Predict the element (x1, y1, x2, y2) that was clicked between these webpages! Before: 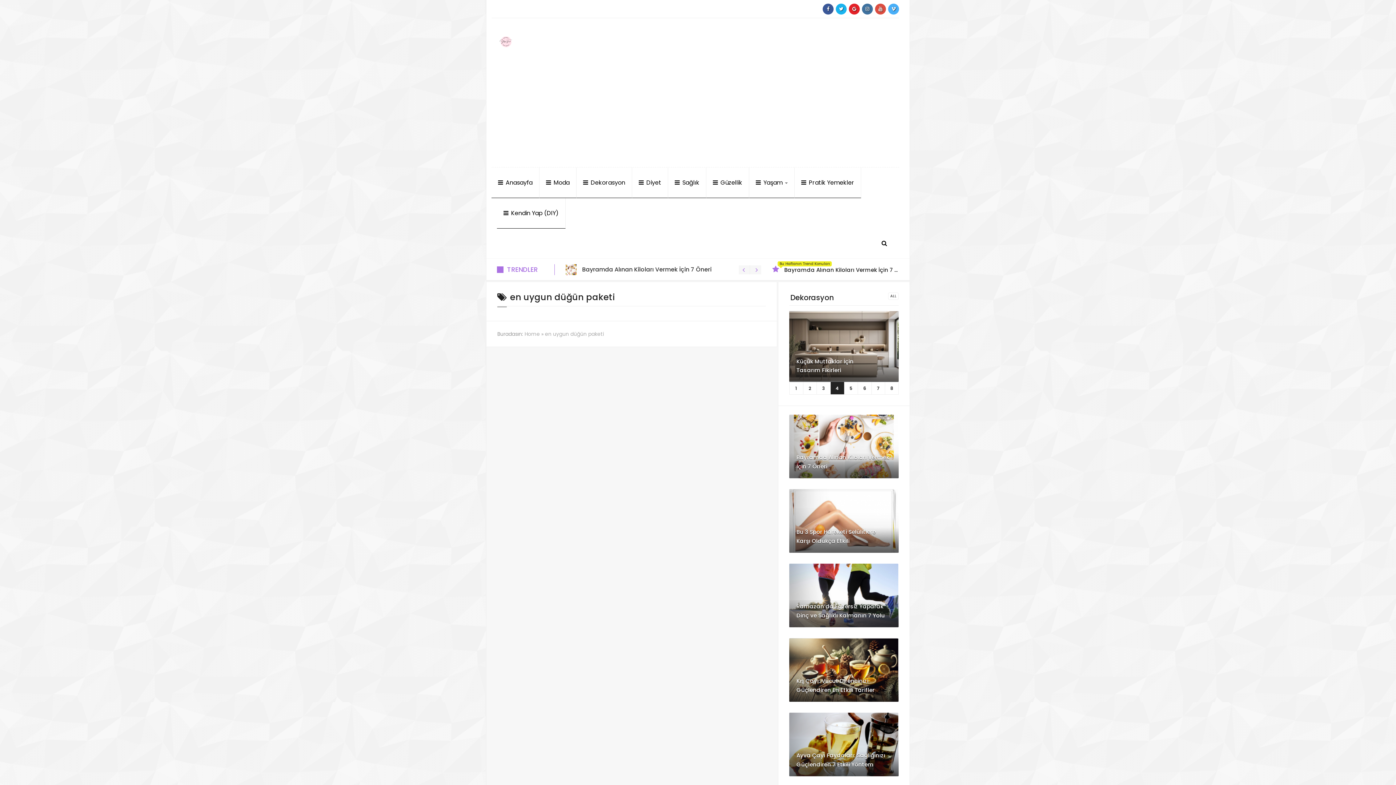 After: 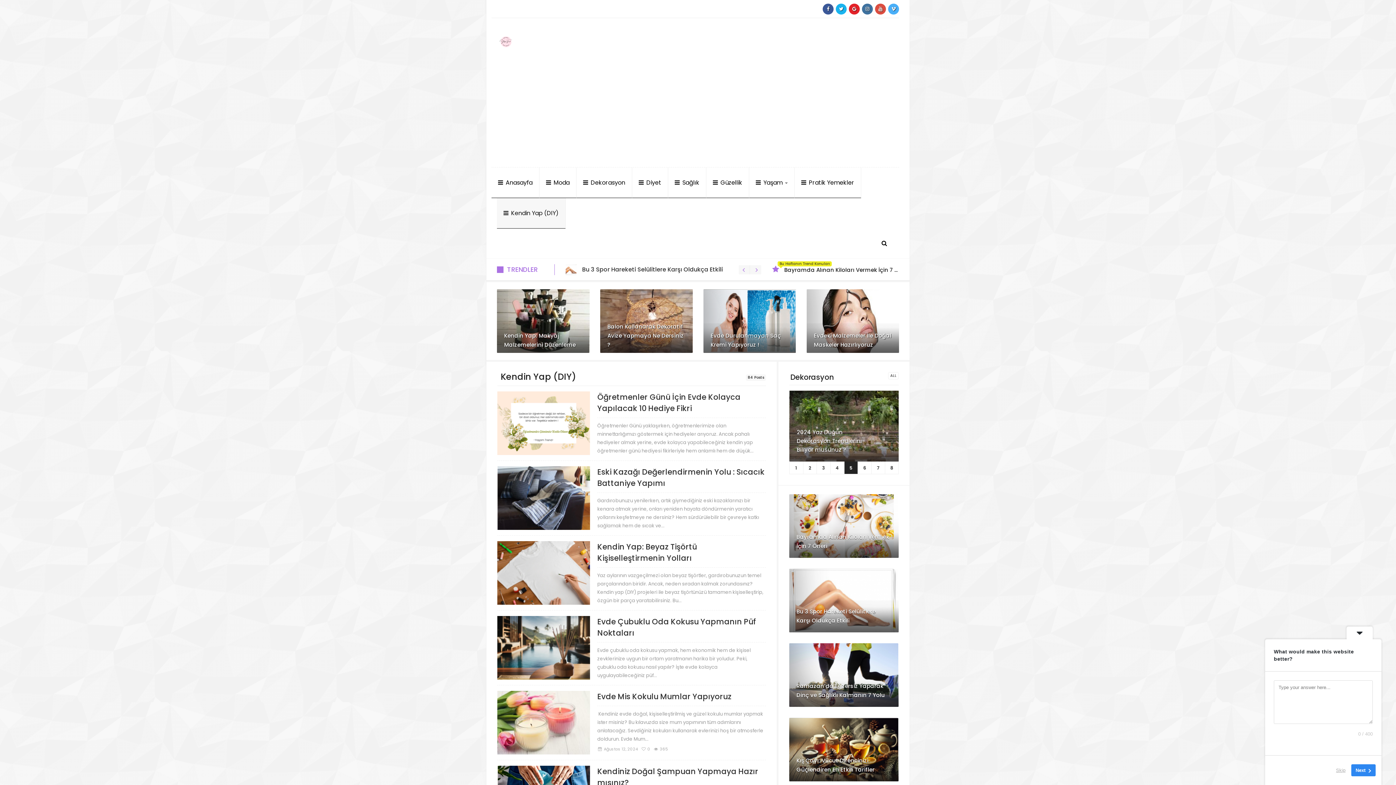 Action: bbox: (497, 198, 565, 228) label:  Kendin Yap (DIY)